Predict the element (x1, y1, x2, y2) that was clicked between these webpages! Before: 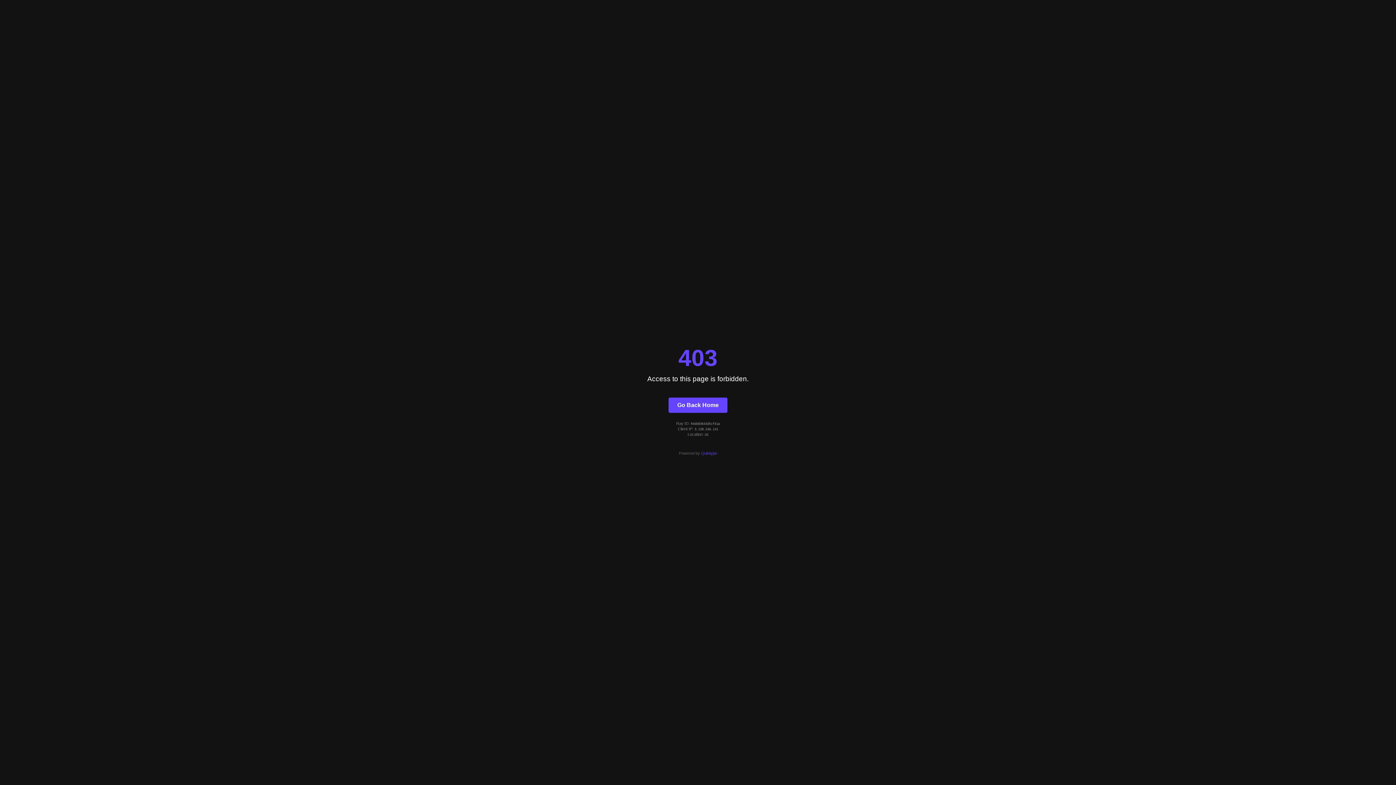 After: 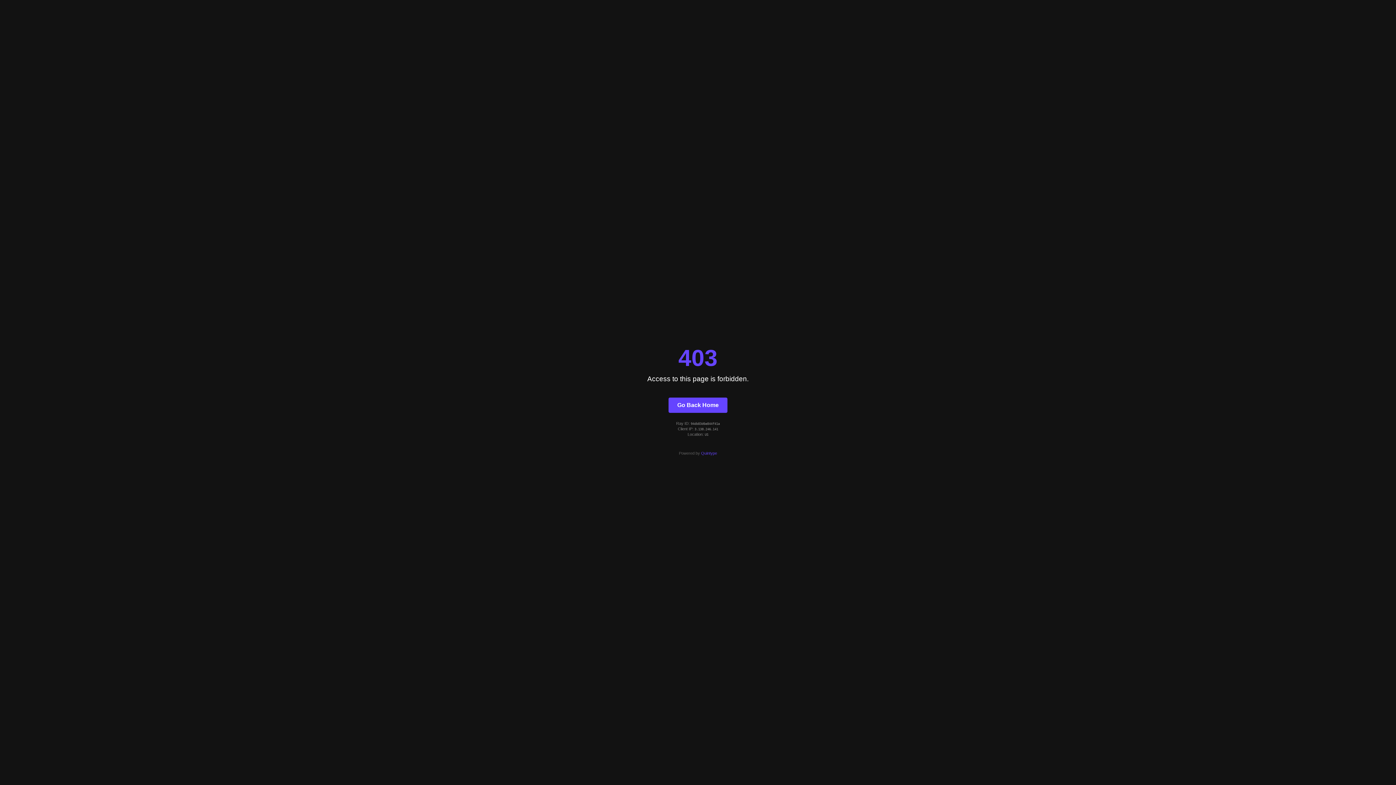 Action: bbox: (668, 397, 727, 412) label: Go Back Home